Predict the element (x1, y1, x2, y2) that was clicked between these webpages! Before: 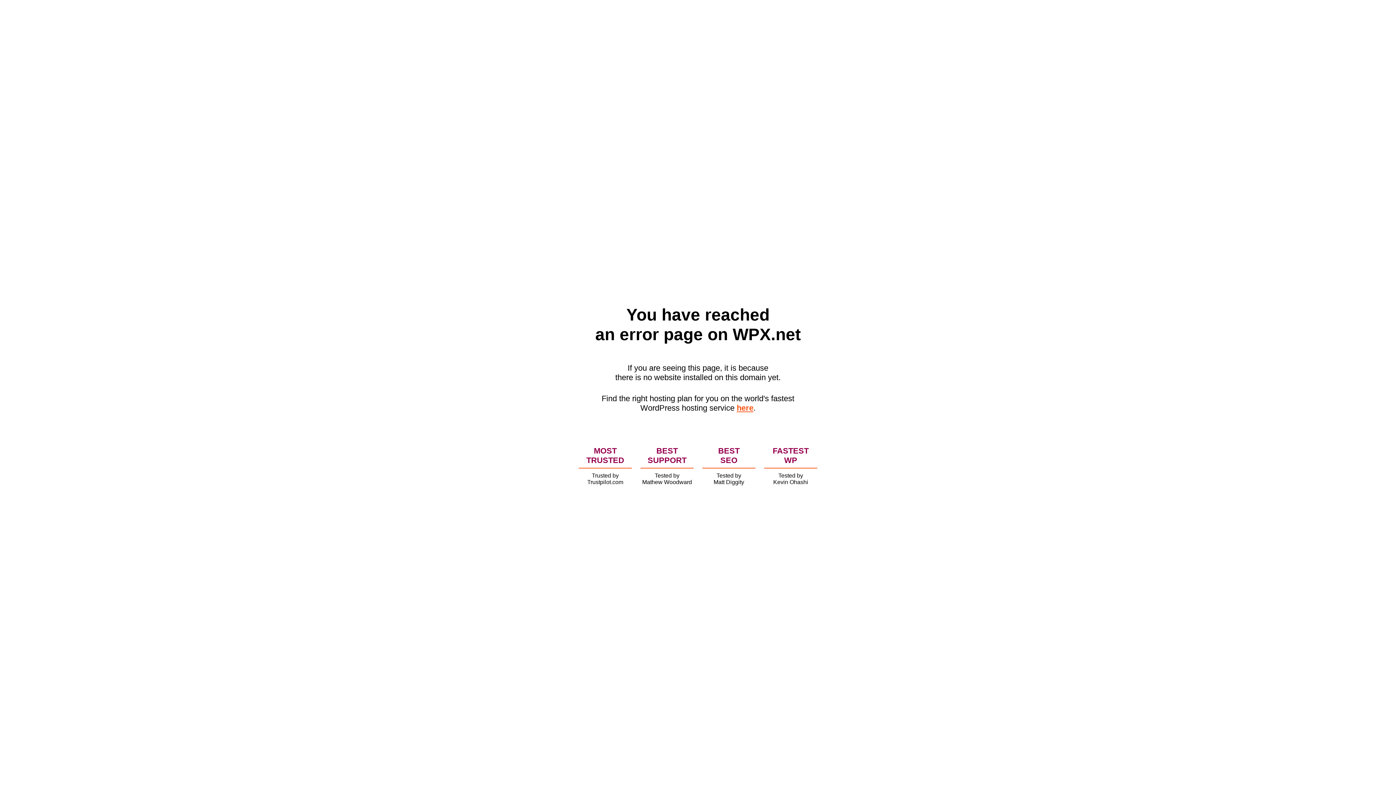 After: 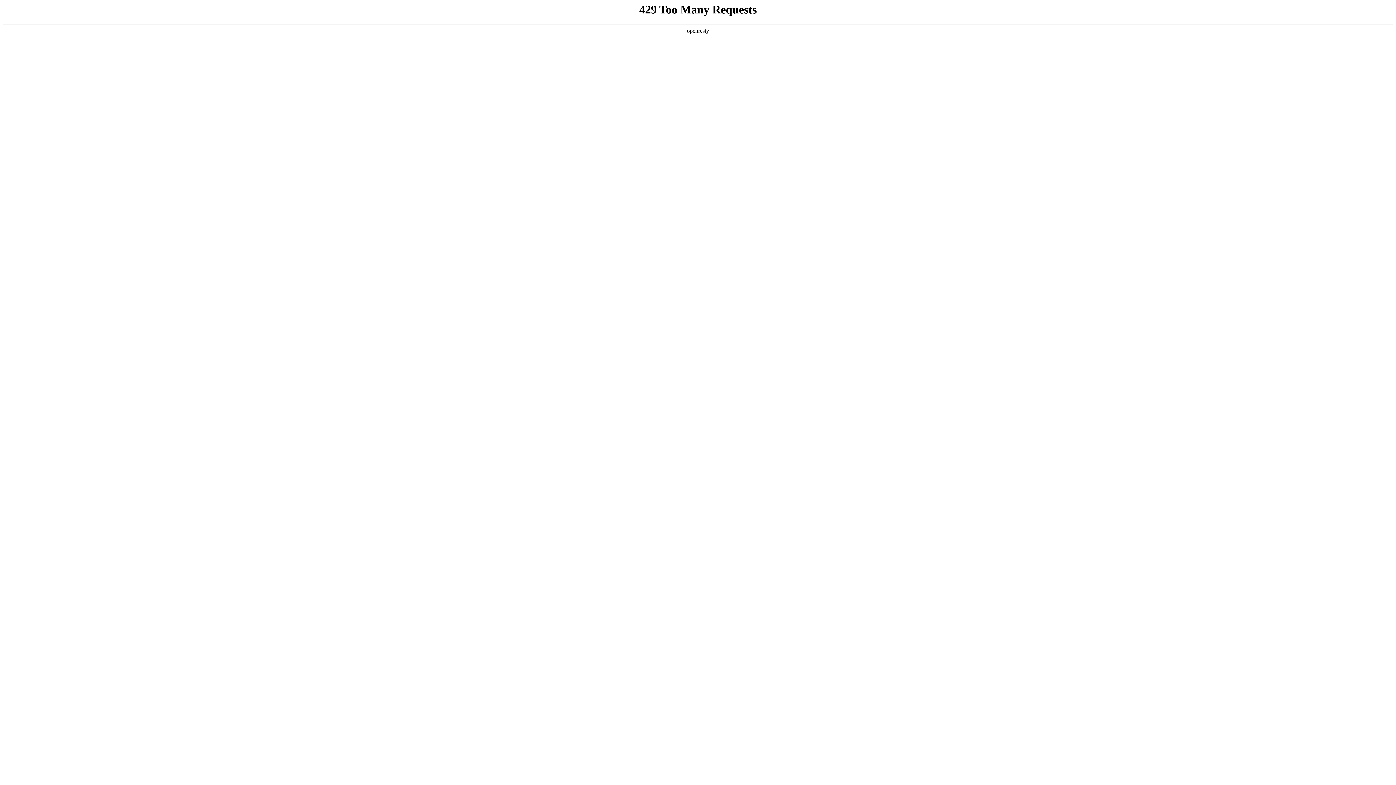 Action: label: here bbox: (736, 403, 753, 412)